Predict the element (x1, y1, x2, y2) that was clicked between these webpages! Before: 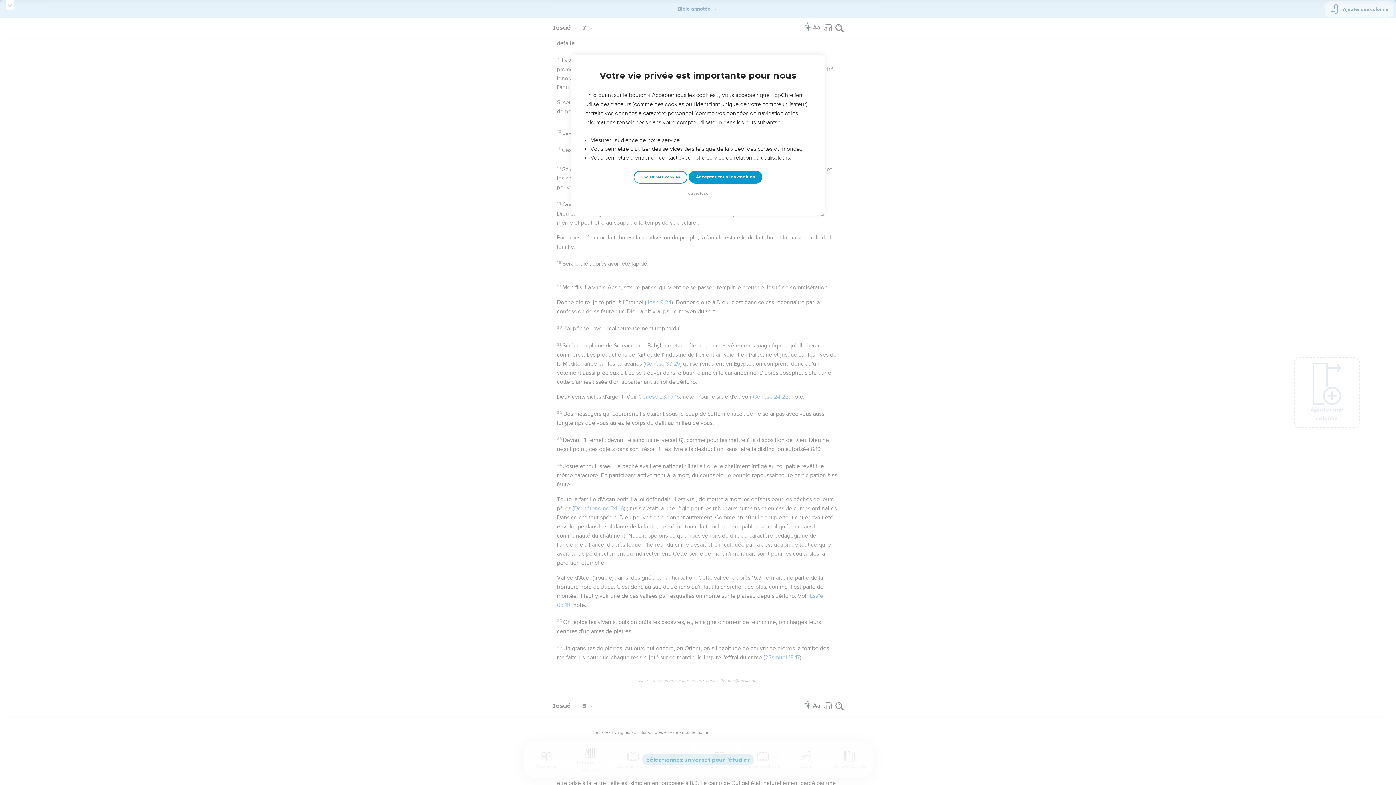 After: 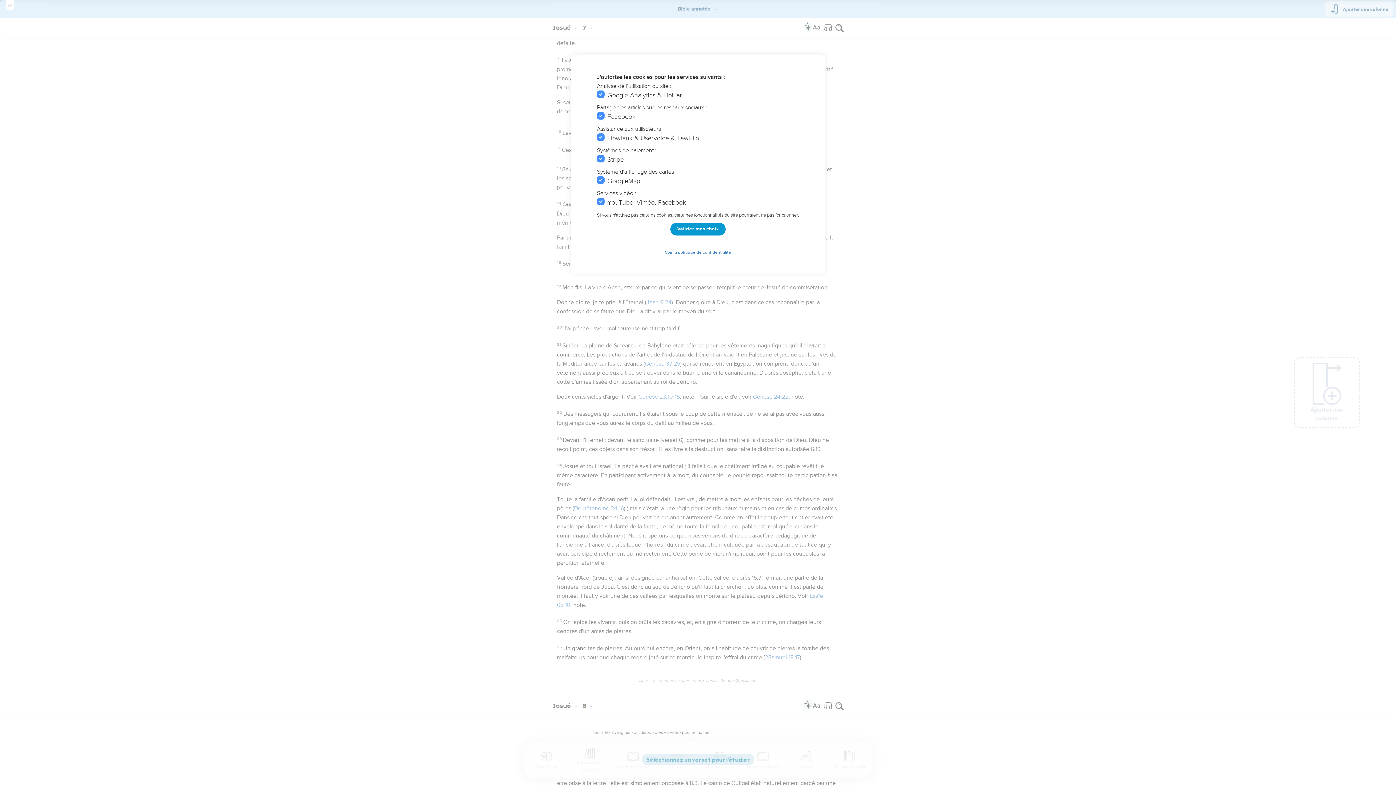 Action: label: Choisir mes cookies bbox: (633, 170, 687, 183)